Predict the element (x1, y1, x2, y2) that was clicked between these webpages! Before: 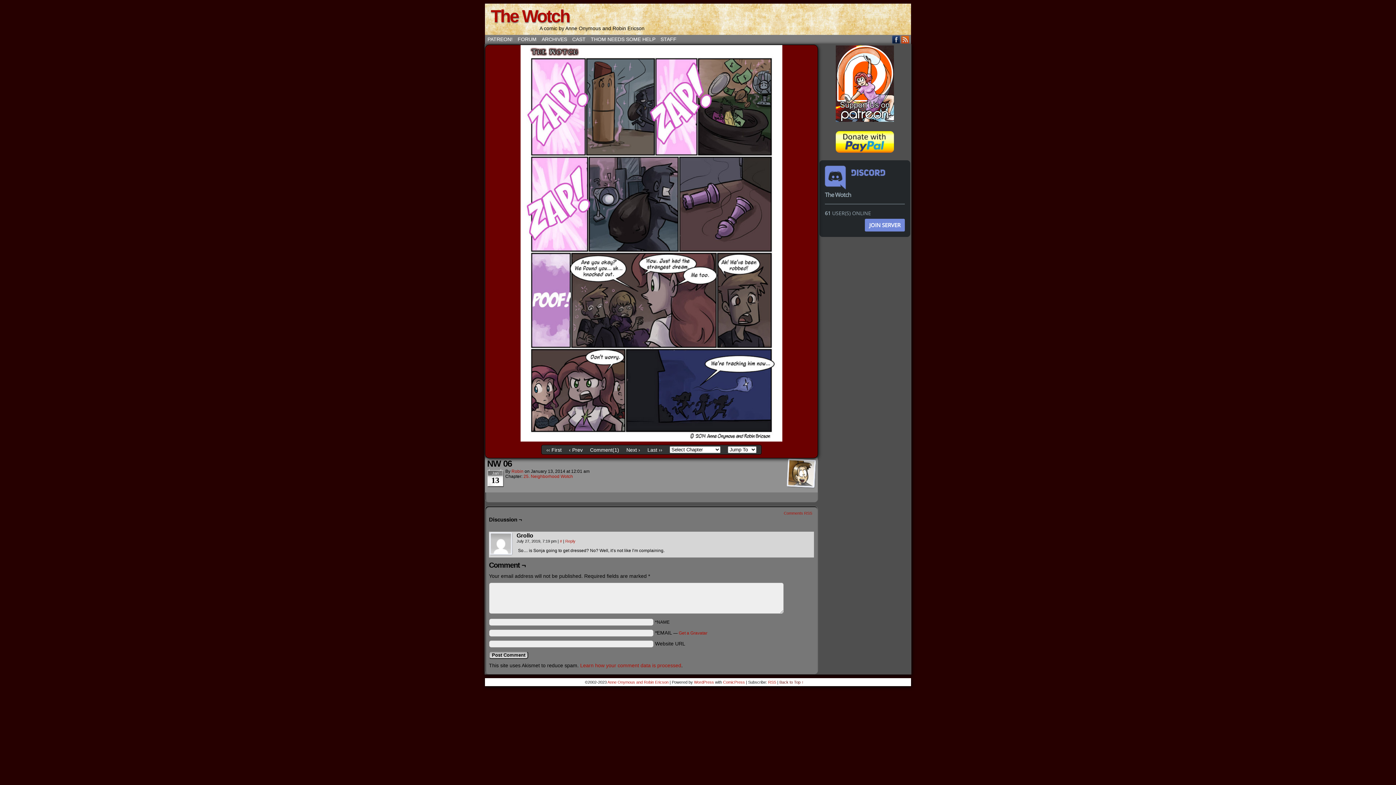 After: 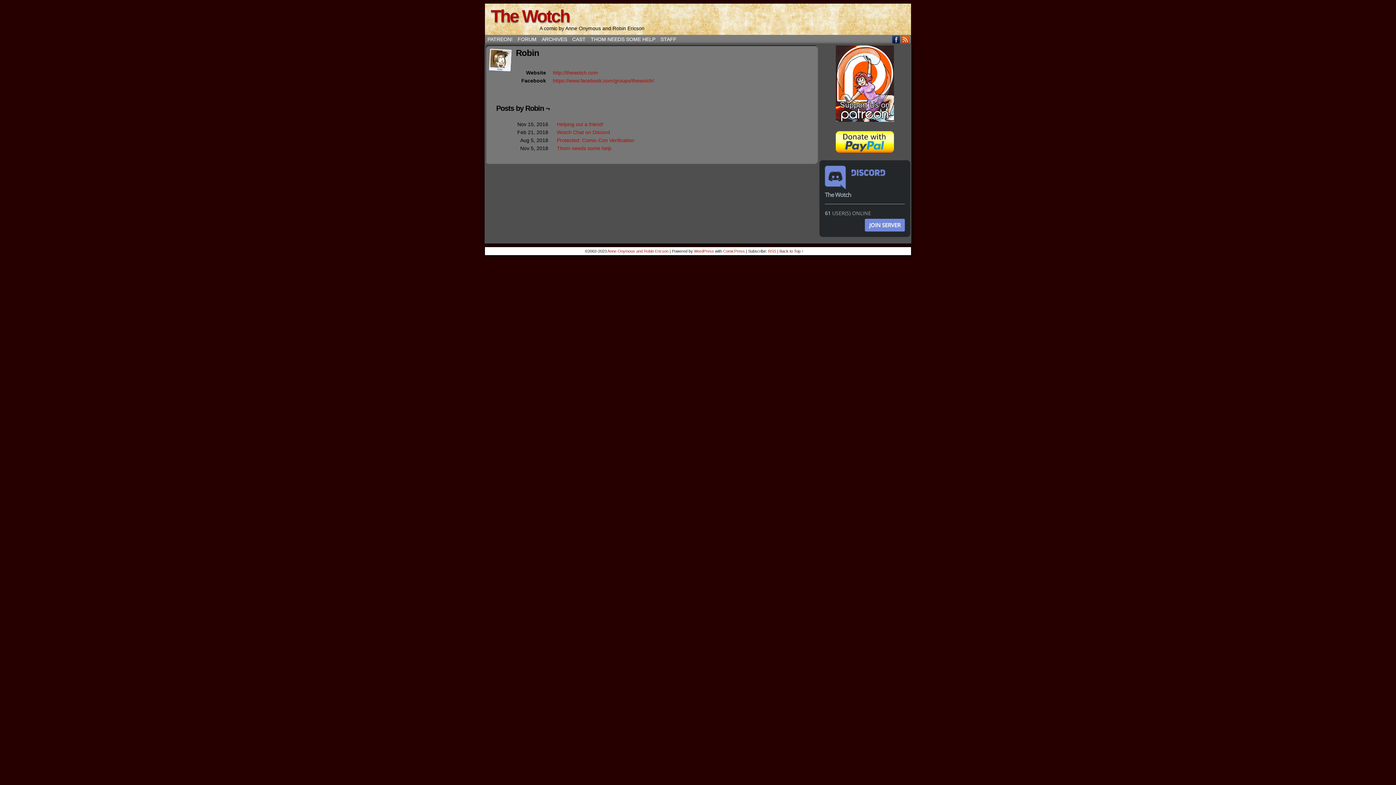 Action: label: Robin bbox: (511, 469, 523, 474)